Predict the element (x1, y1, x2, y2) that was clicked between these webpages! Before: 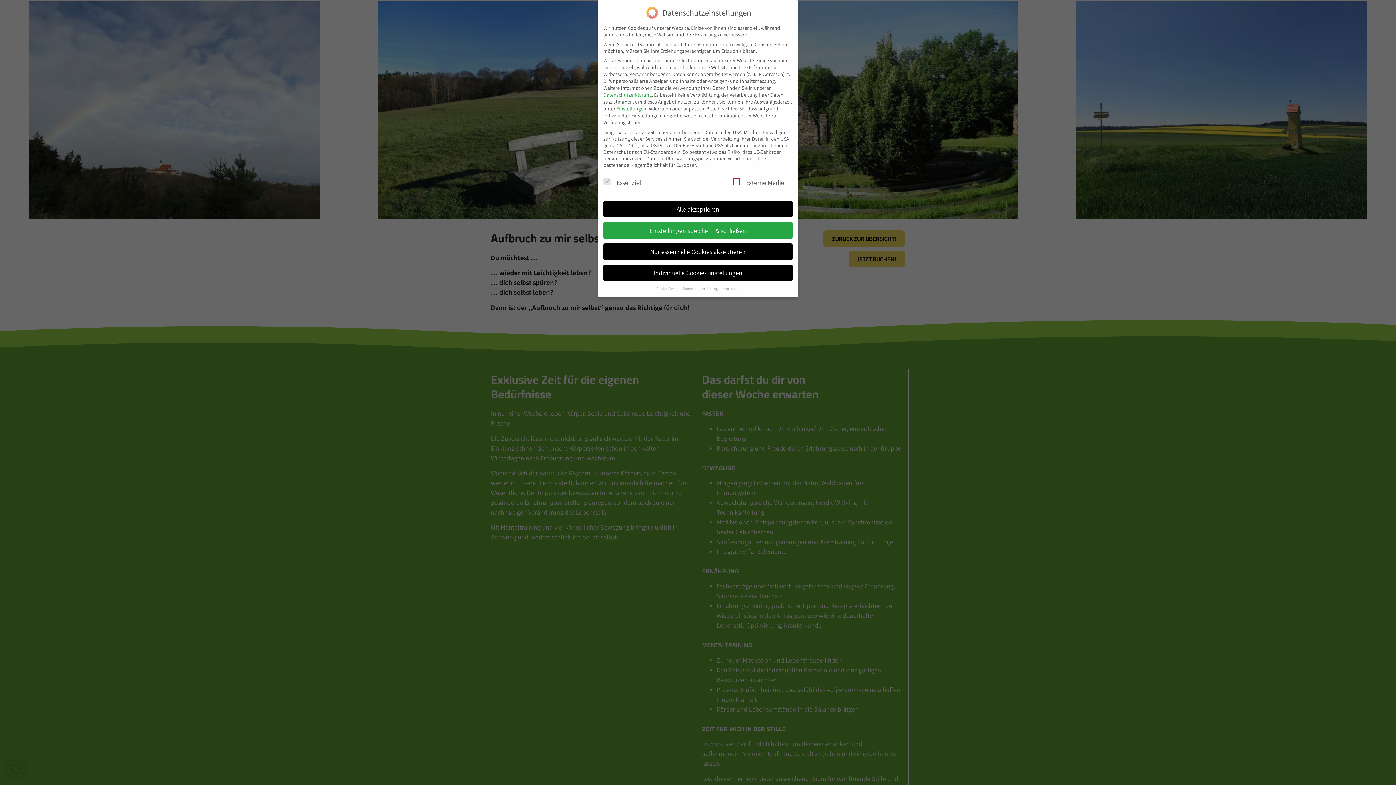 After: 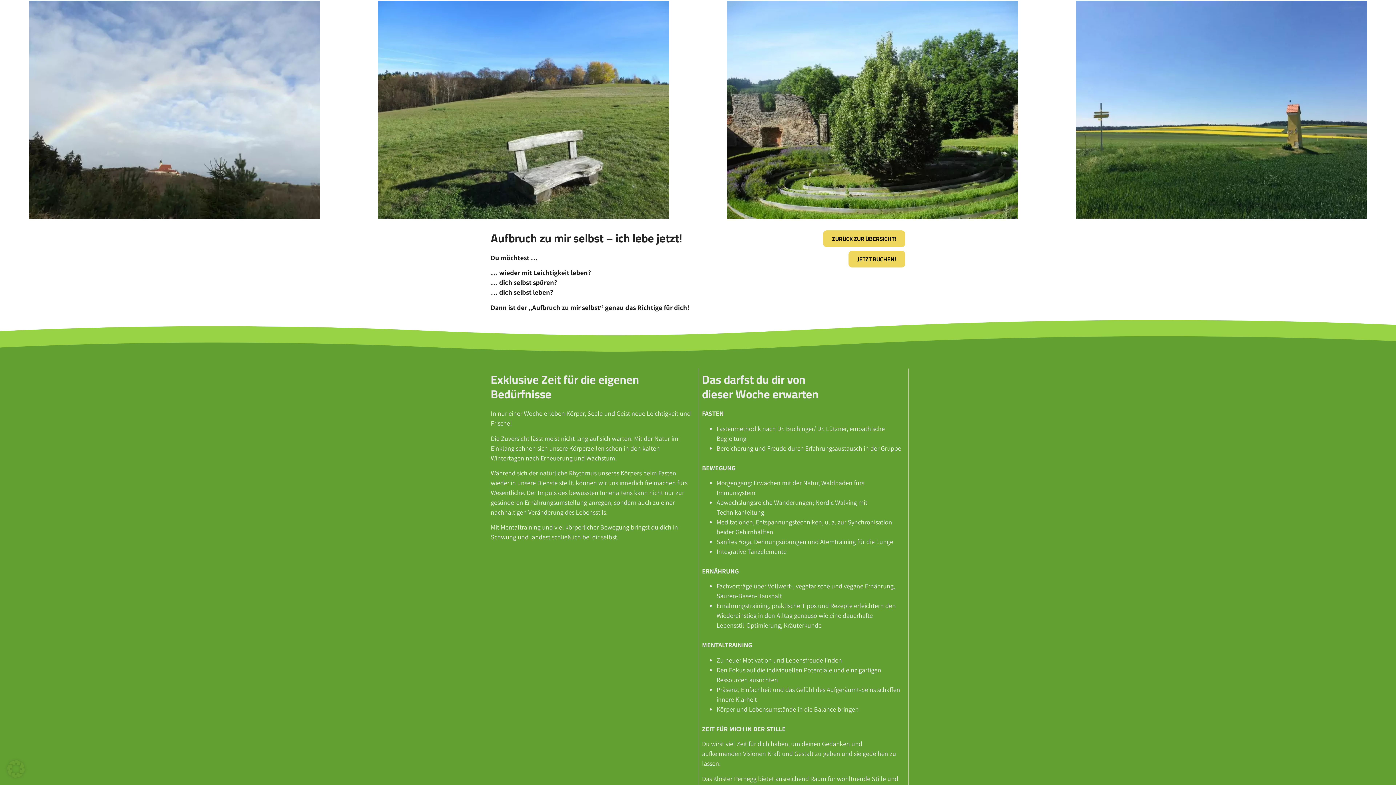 Action: bbox: (603, 201, 792, 217) label: Alle akzeptieren